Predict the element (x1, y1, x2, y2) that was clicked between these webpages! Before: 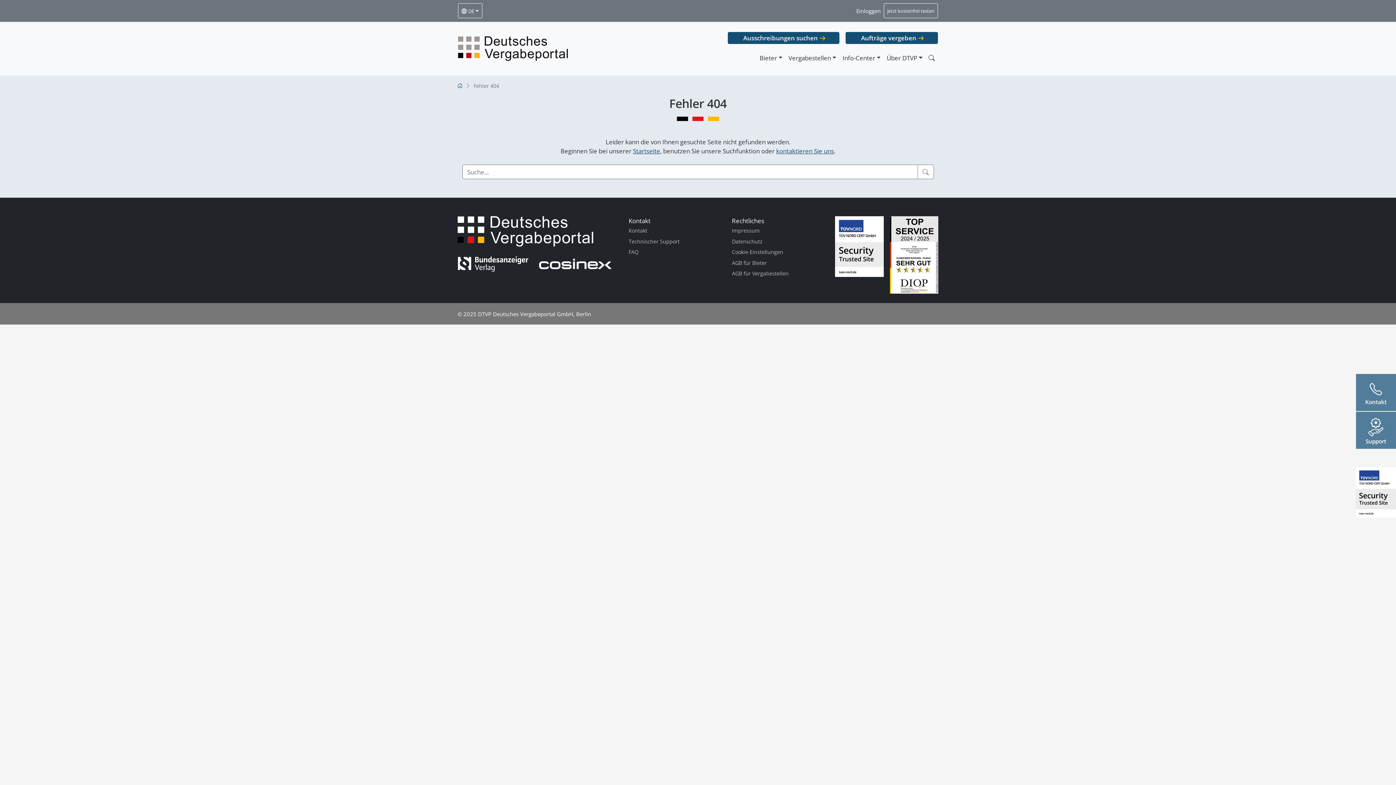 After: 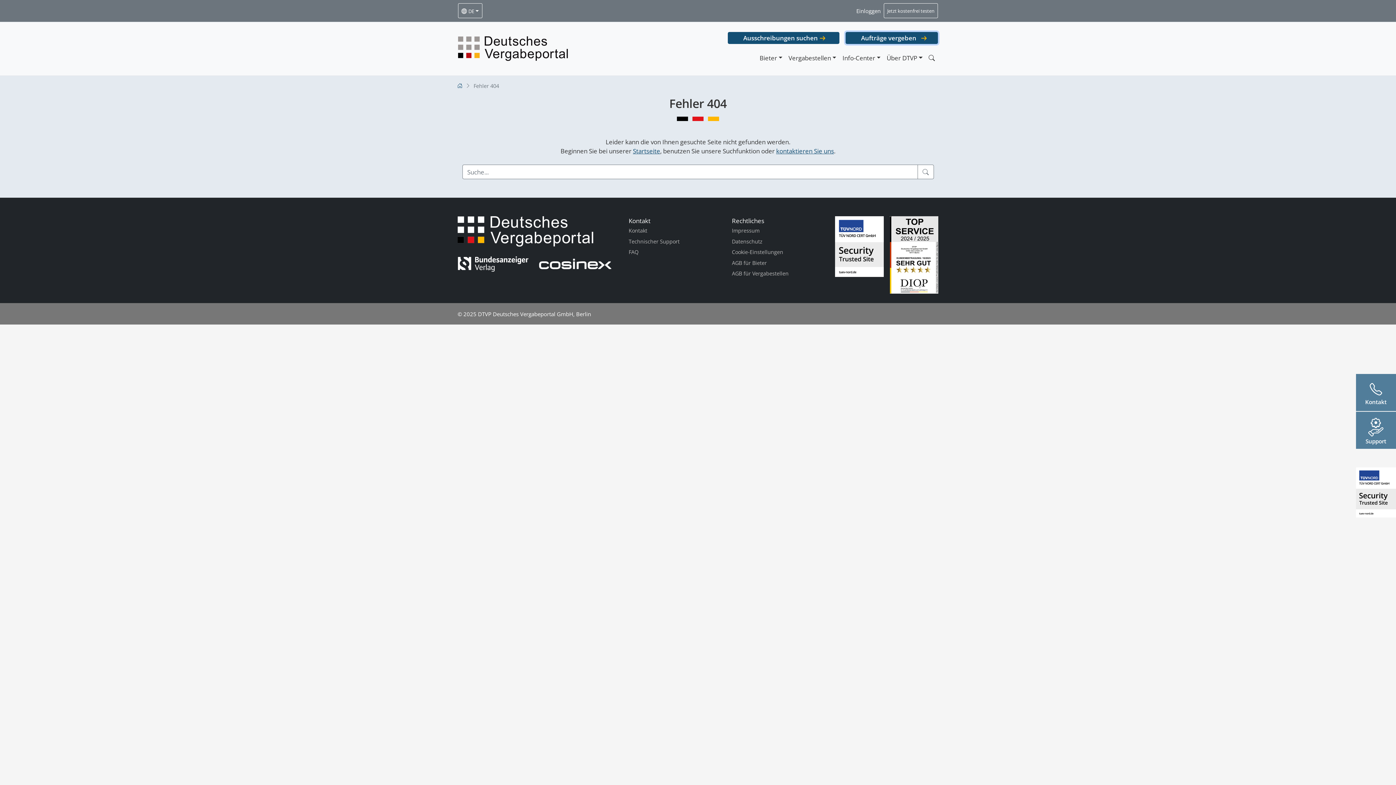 Action: bbox: (845, 31, 938, 44) label: Aufträge vergeben